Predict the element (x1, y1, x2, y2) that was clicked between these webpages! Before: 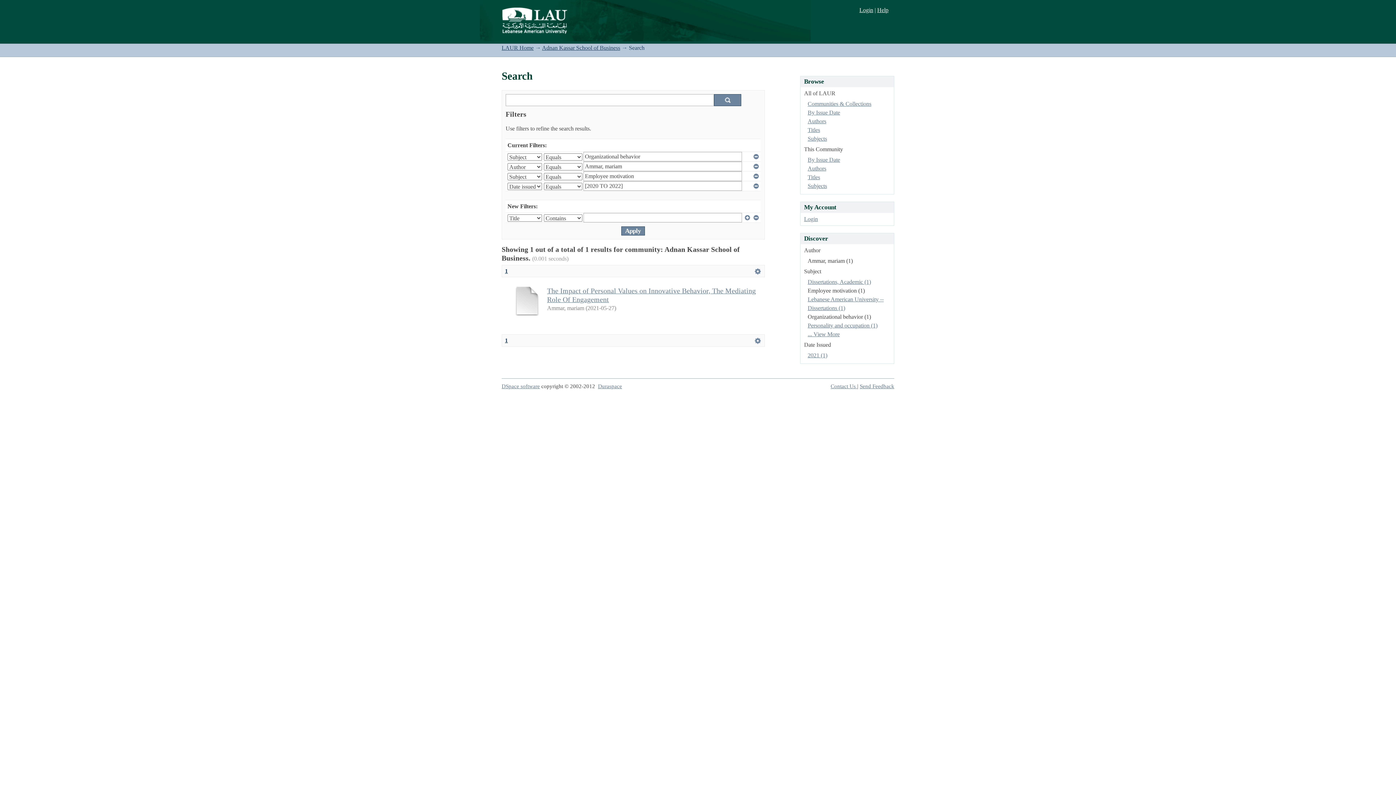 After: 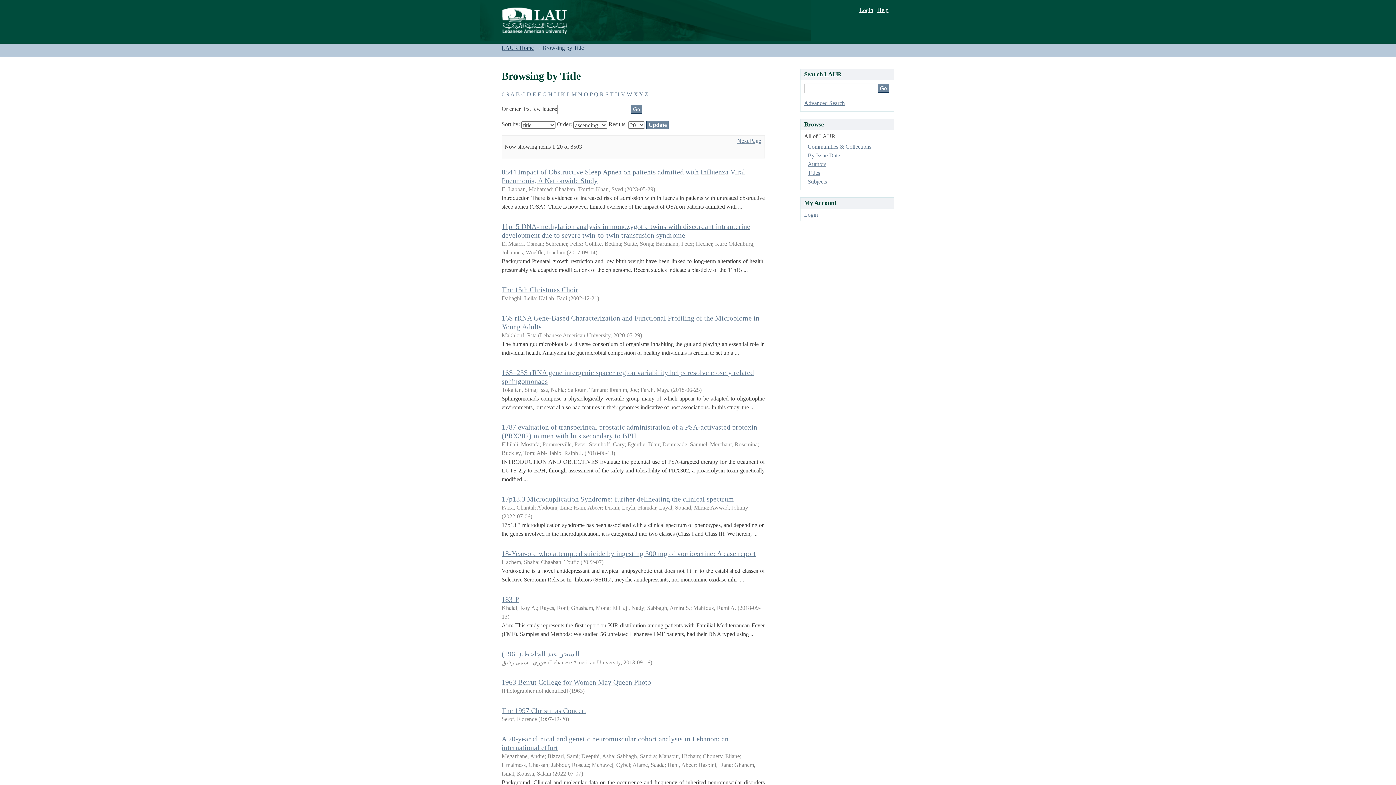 Action: label: Titles bbox: (807, 126, 820, 133)